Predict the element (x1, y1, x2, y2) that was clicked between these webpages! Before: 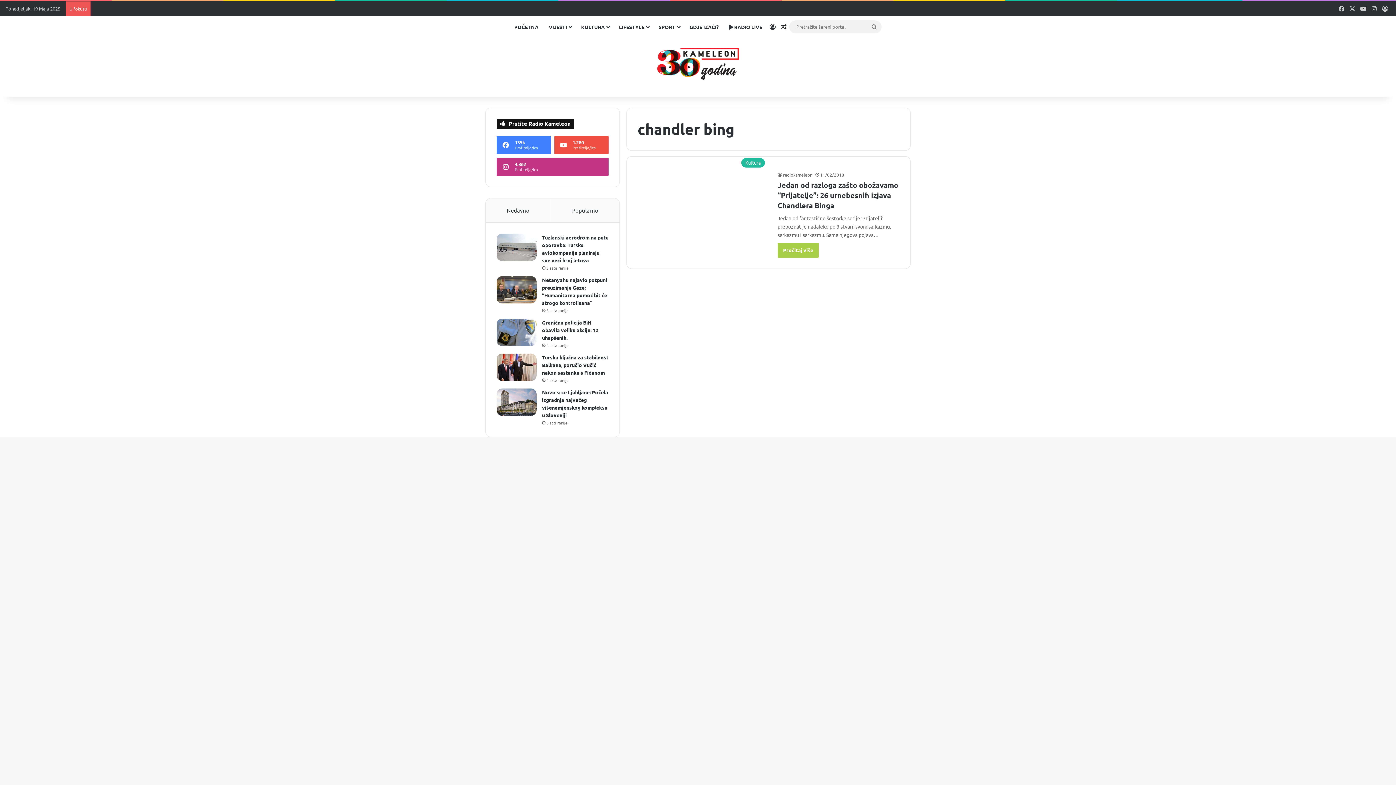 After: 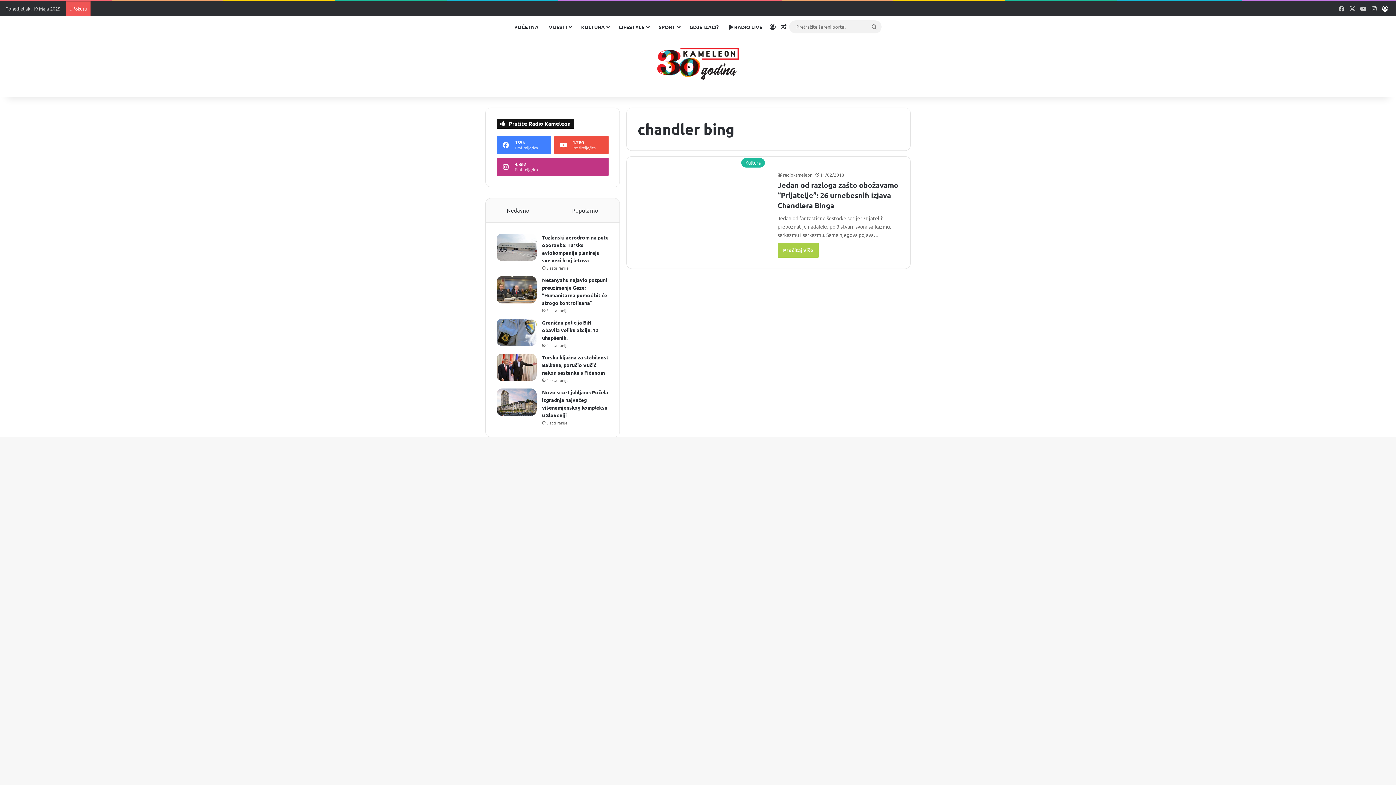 Action: label: Prijava bbox: (1380, 1, 1390, 16)